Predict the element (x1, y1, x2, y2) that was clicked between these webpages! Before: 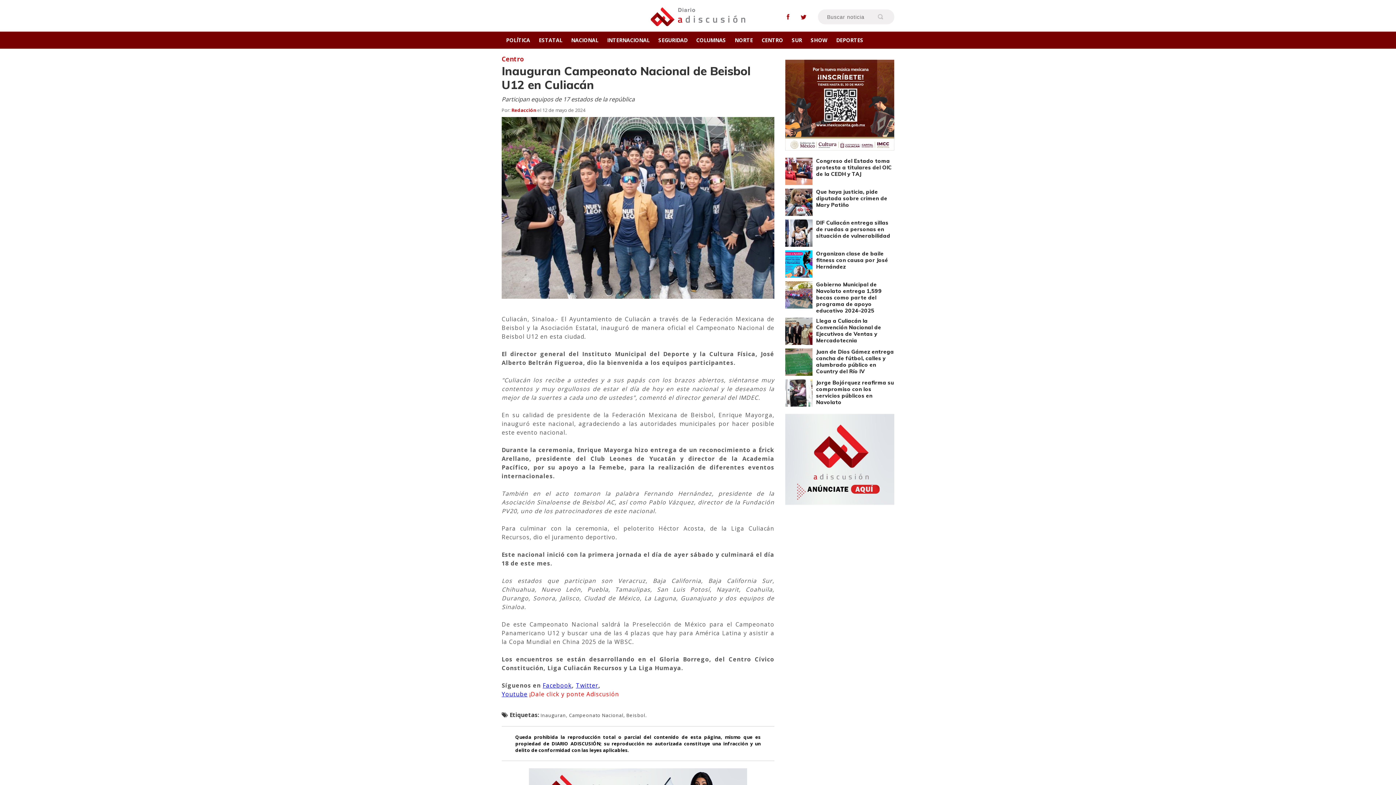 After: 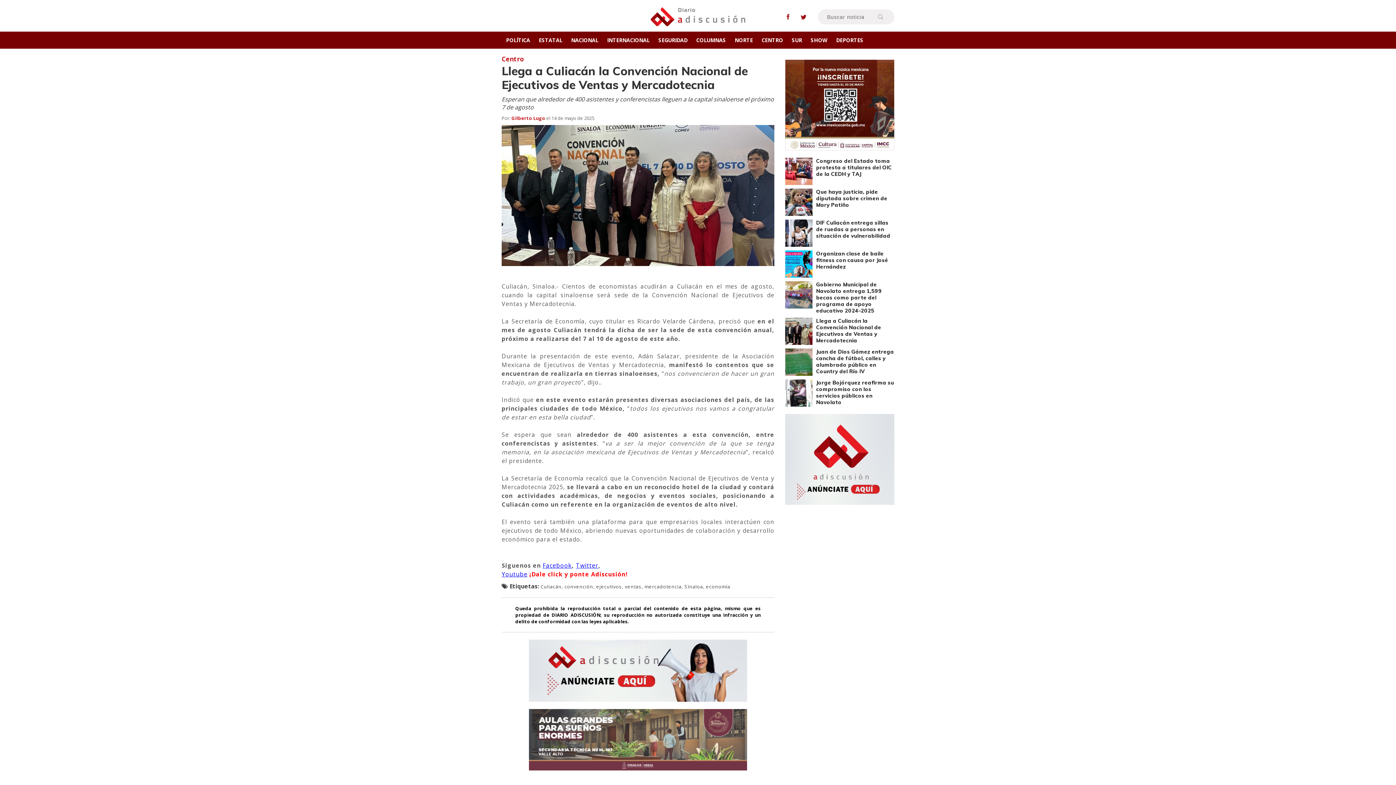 Action: bbox: (785, 317, 812, 345)